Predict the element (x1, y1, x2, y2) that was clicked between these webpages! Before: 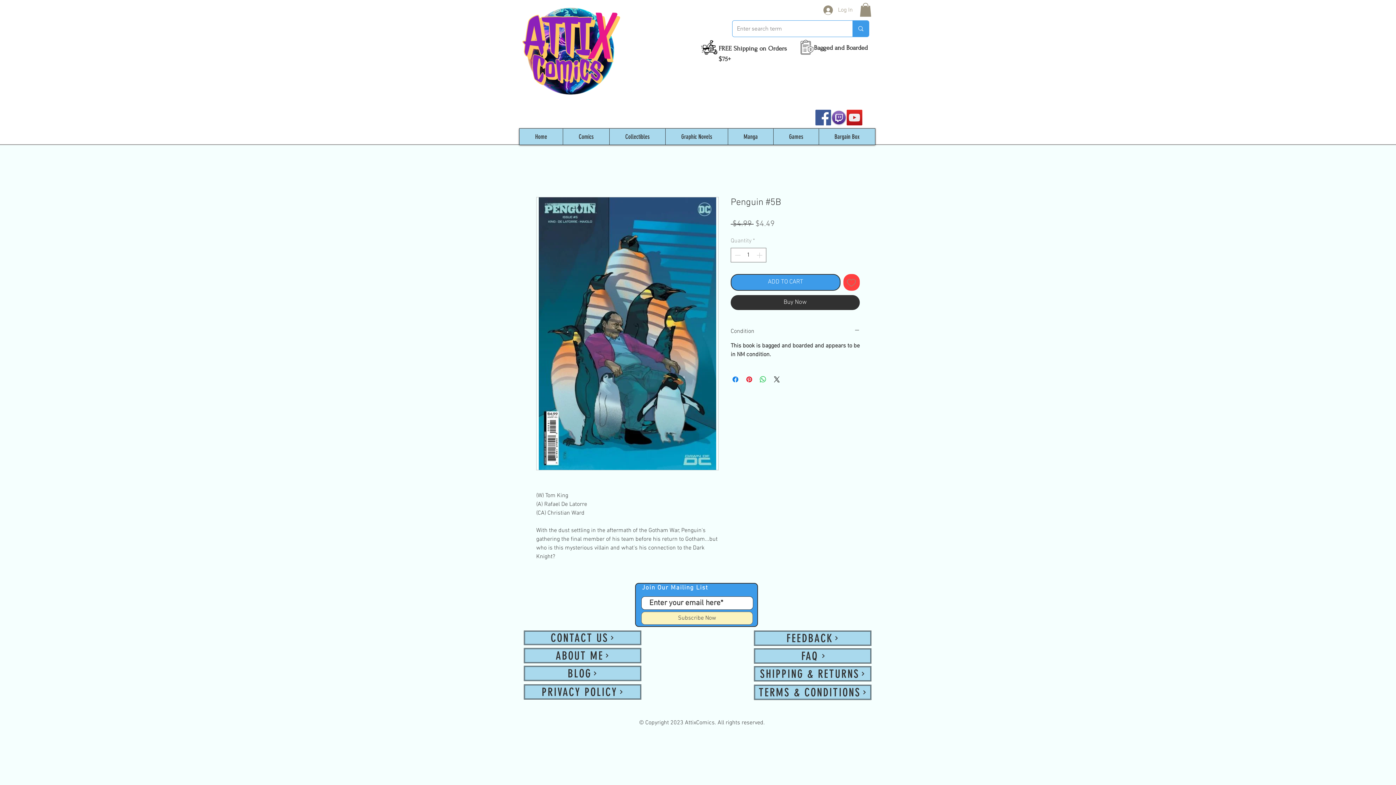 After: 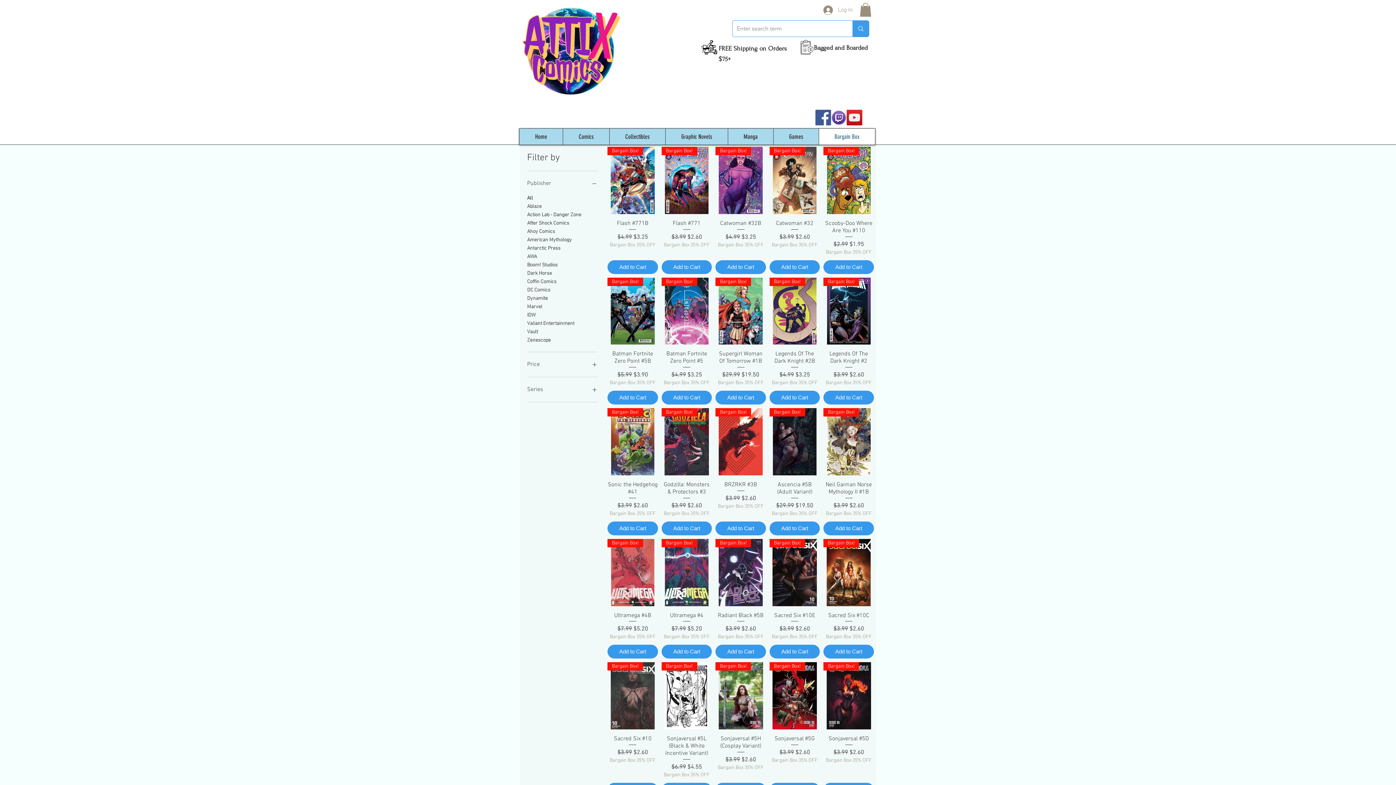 Action: bbox: (818, 128, 875, 144) label: Bargain Box